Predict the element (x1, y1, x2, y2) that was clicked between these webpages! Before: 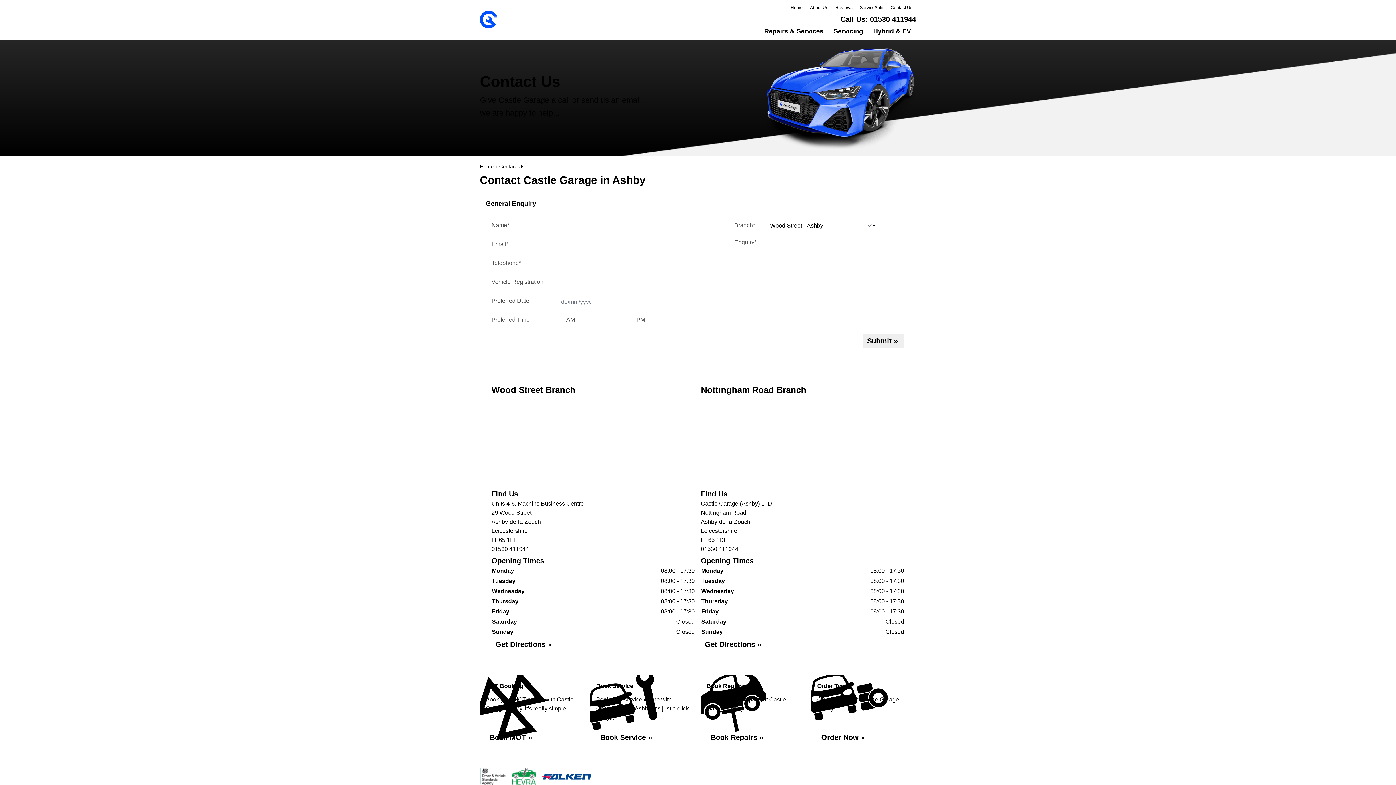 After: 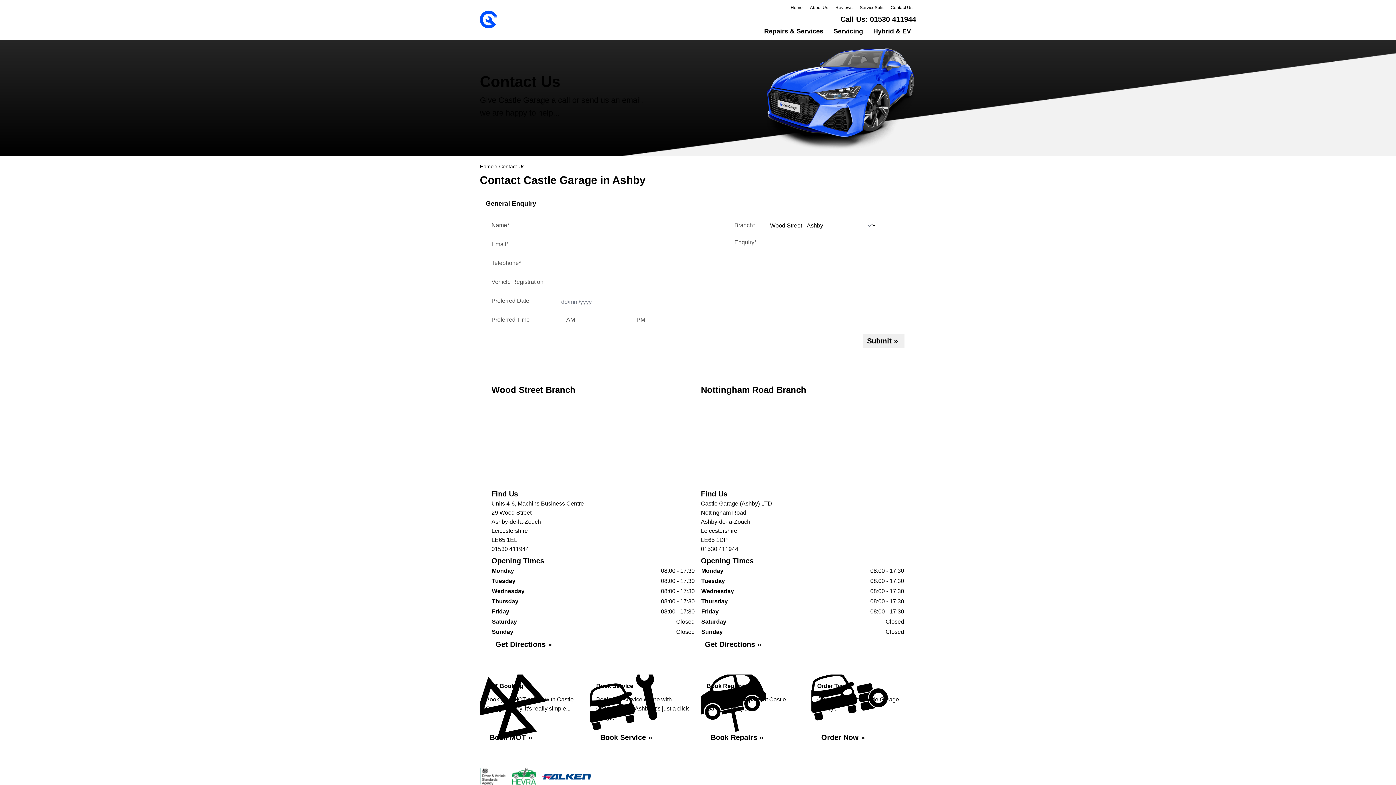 Action: bbox: (701, 546, 738, 552) label: 01530 411944